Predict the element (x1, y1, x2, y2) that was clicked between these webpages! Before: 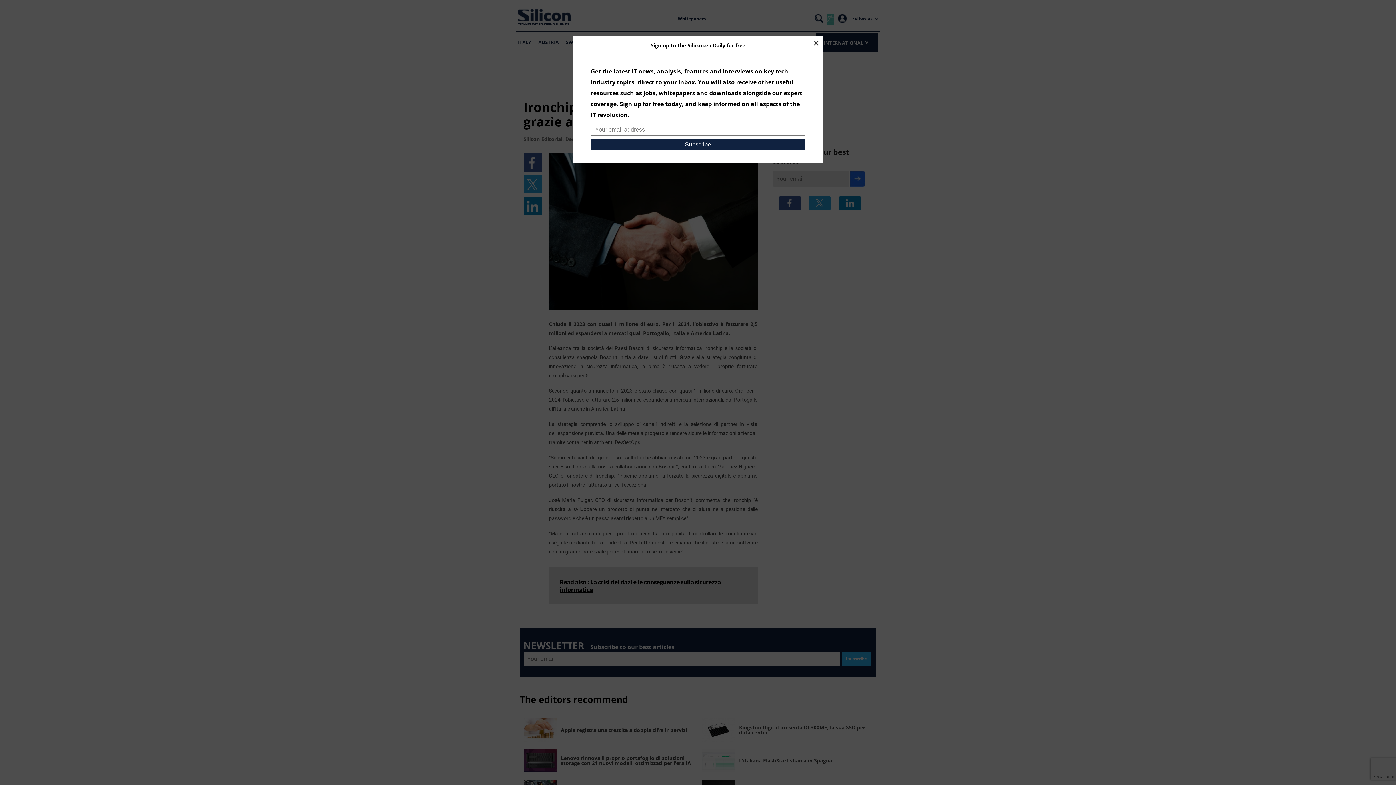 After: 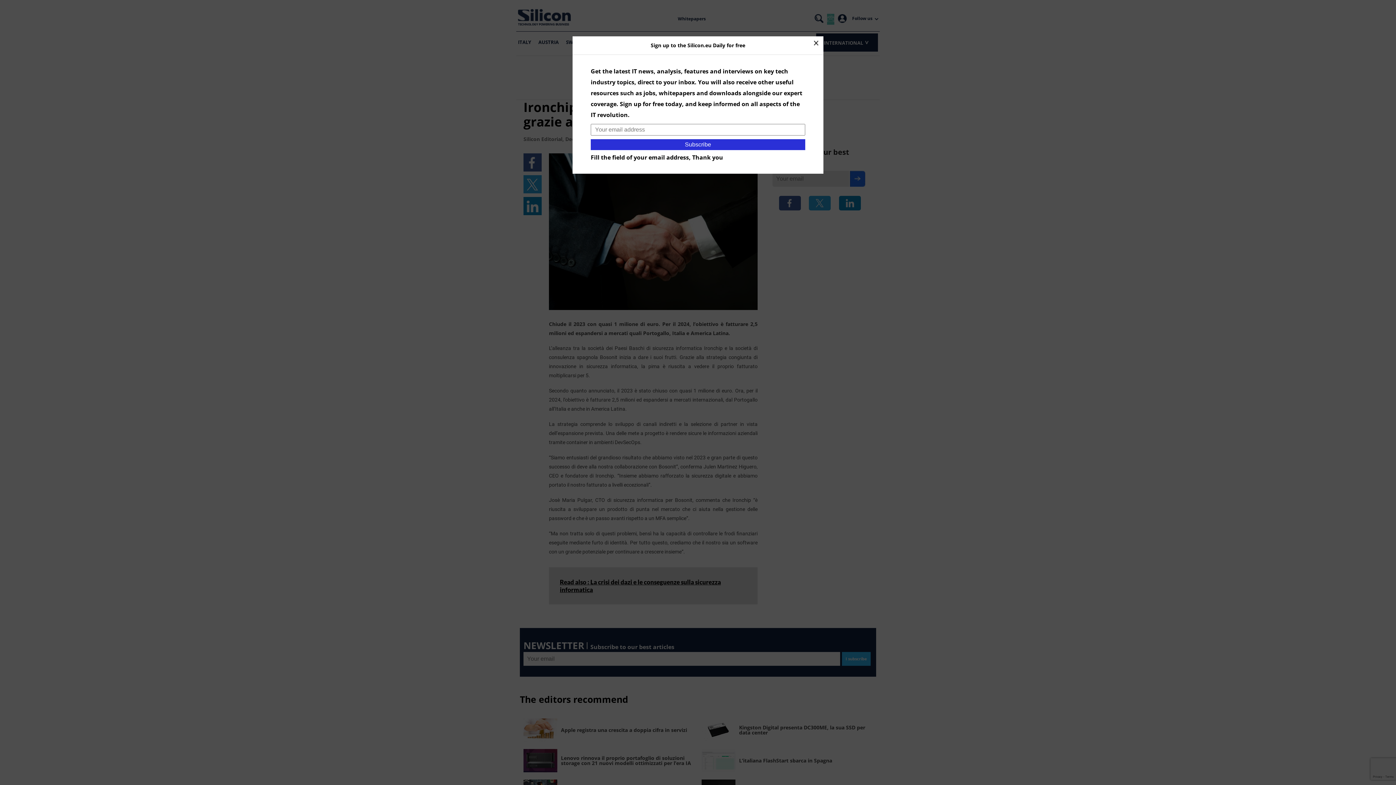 Action: bbox: (590, 139, 805, 150) label: Subscribe